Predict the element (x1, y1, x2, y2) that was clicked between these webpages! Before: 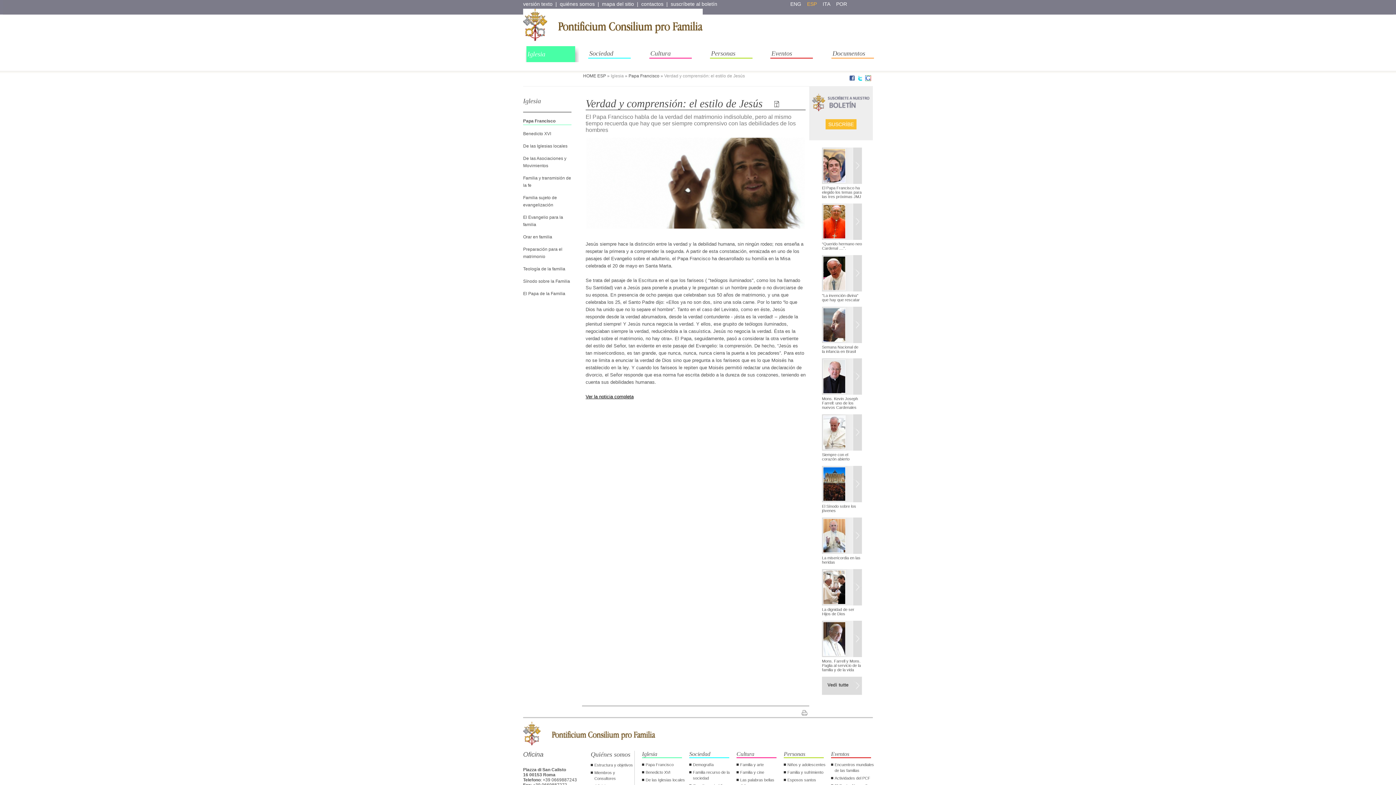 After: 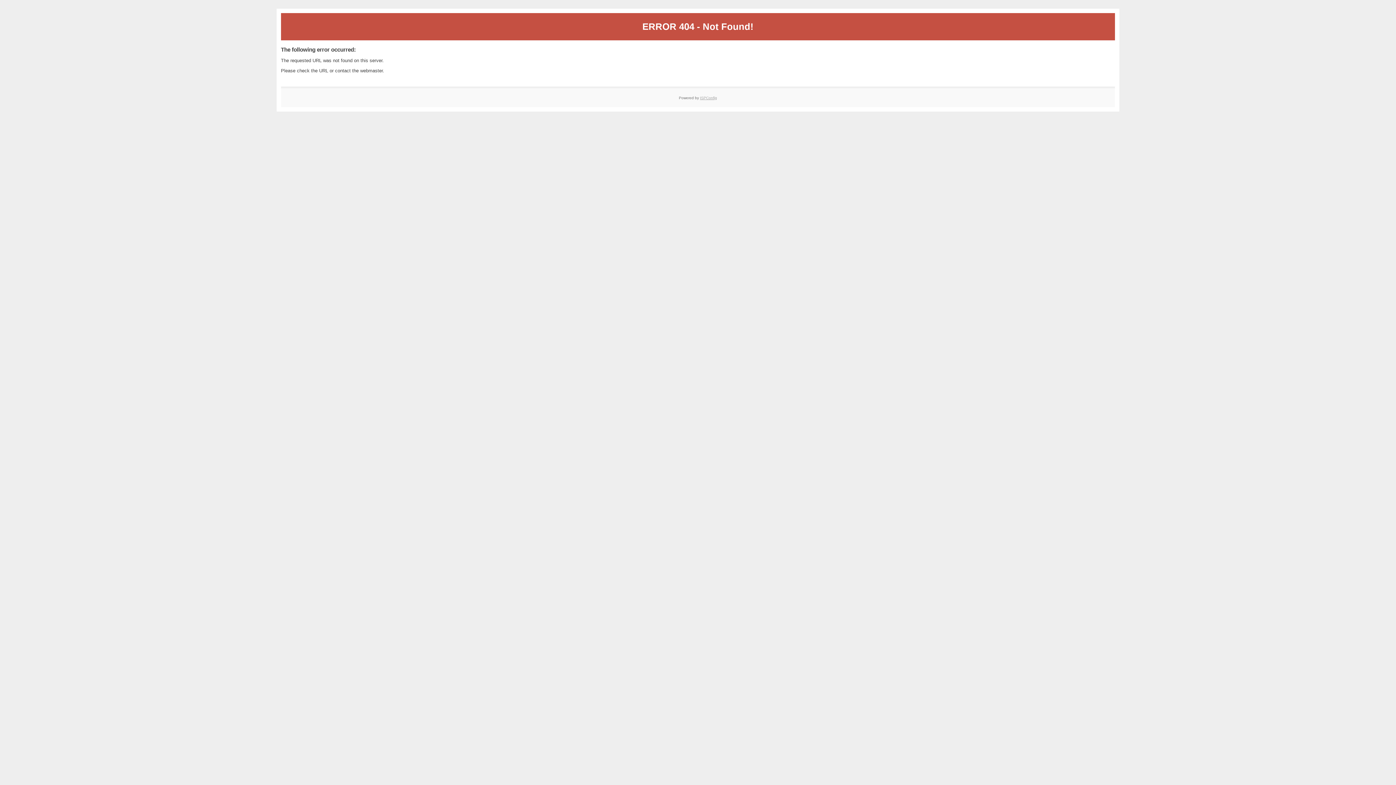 Action: bbox: (822, 293, 860, 302) label: "La invención divina" que hay que rescatar